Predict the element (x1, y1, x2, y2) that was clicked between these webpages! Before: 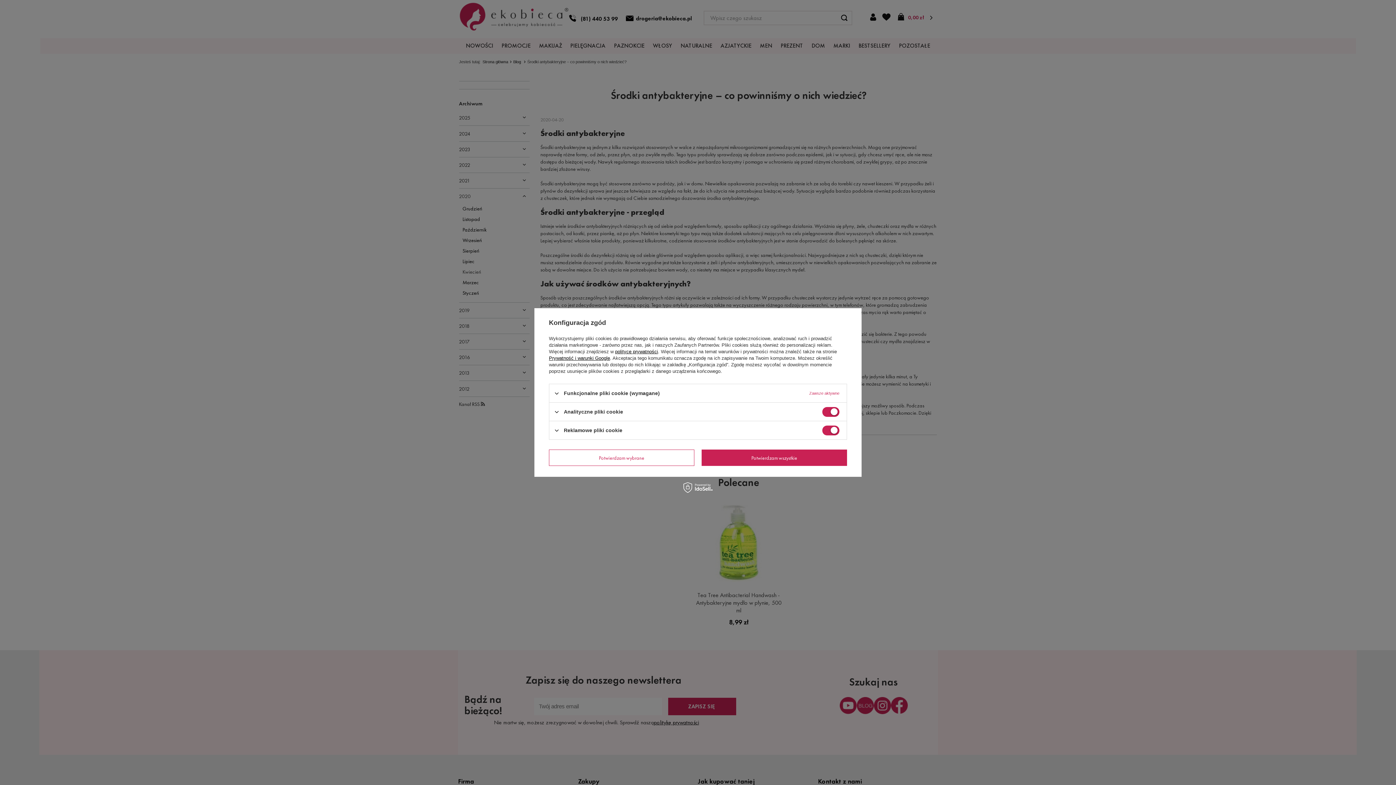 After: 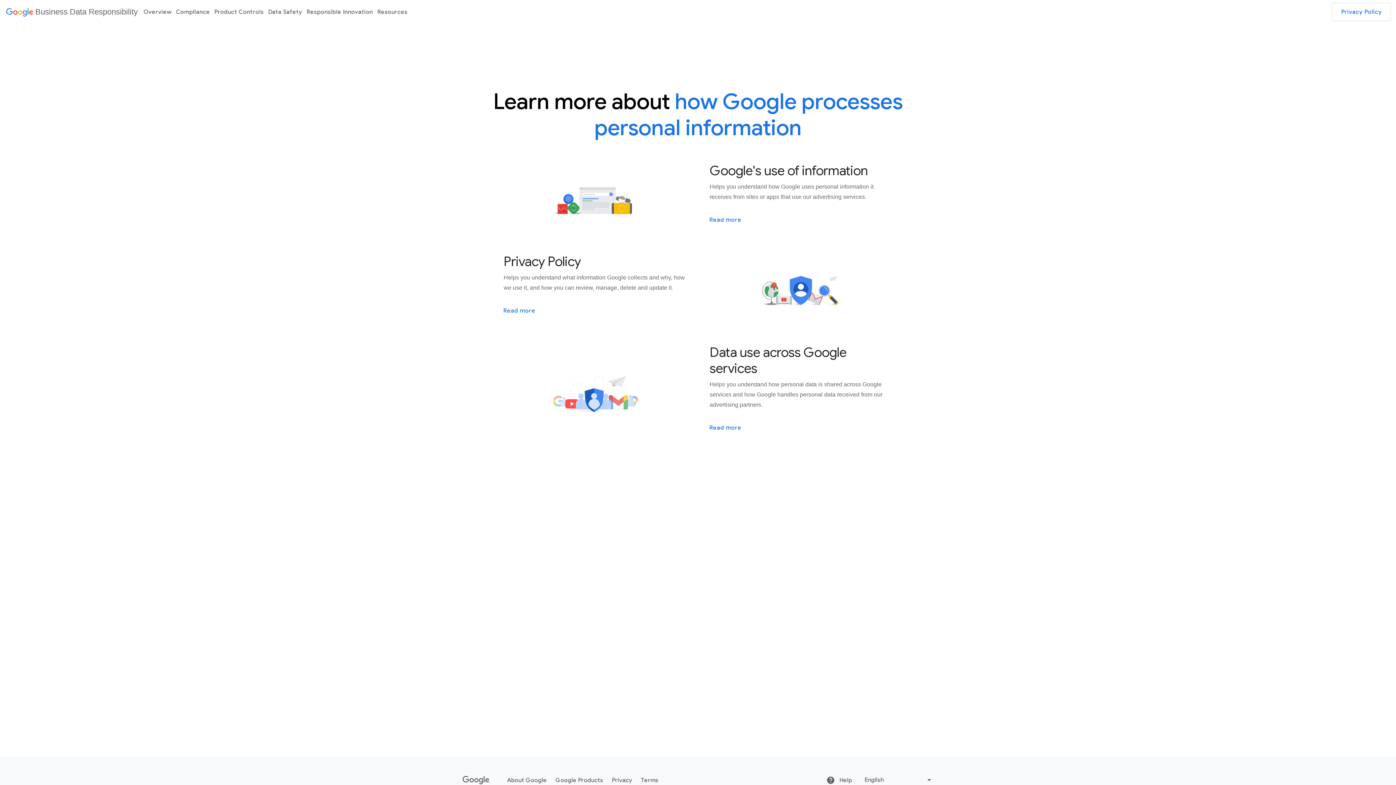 Action: label: Prywatność i warunki Google bbox: (549, 355, 610, 361)